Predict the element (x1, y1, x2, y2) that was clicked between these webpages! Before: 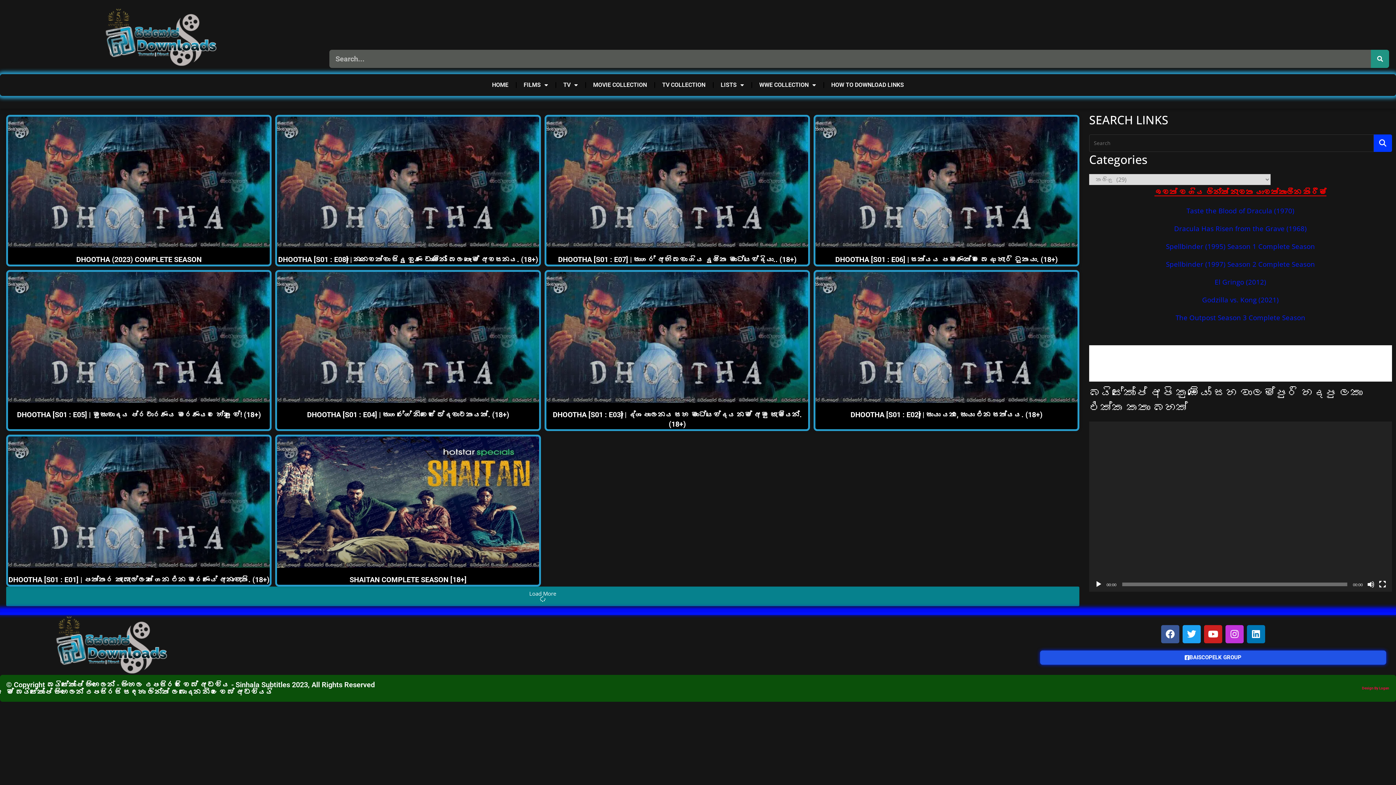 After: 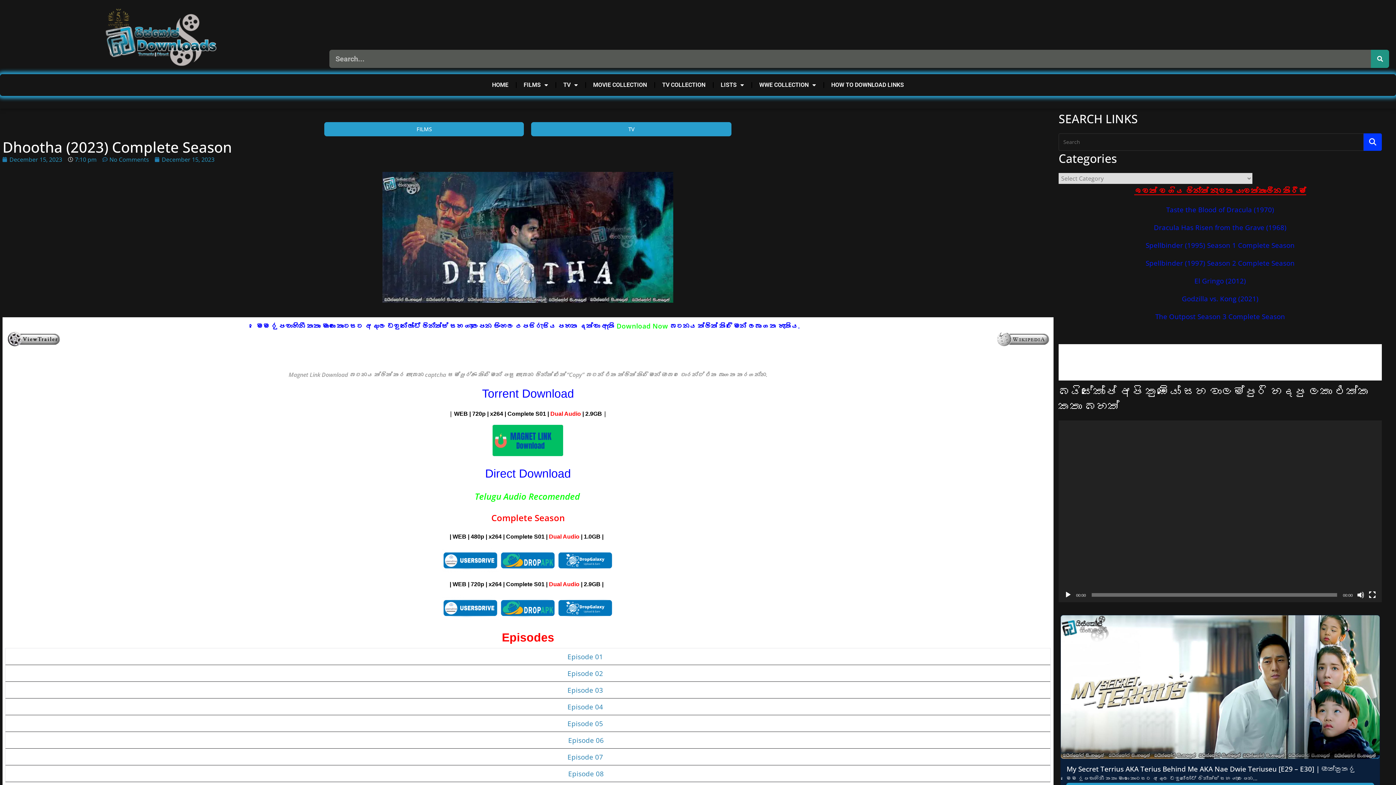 Action: bbox: (76, 255, 201, 264) label: DHOOTHA (2023) COMPLETE SEASON